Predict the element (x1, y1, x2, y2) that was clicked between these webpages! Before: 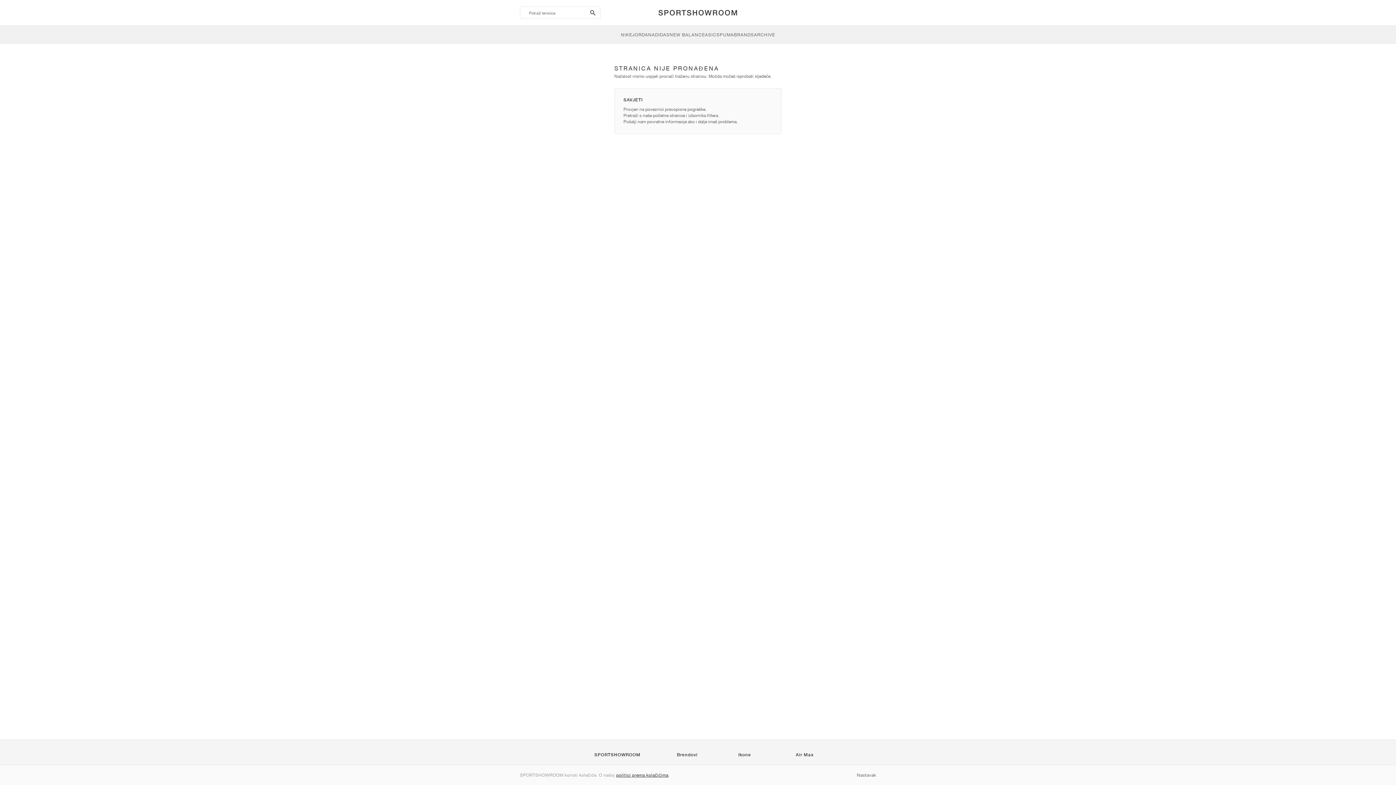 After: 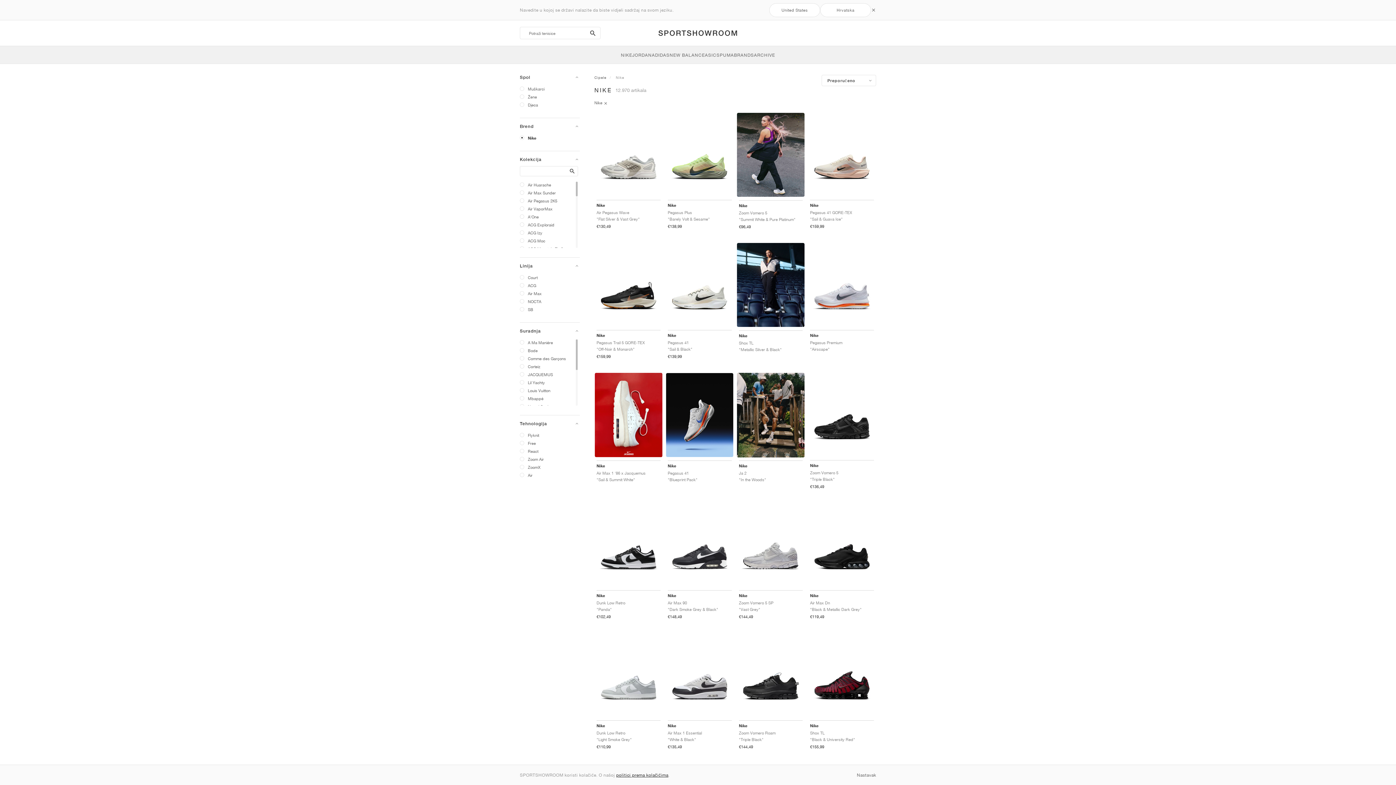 Action: bbox: (621, 25, 632, 43) label: NIKE